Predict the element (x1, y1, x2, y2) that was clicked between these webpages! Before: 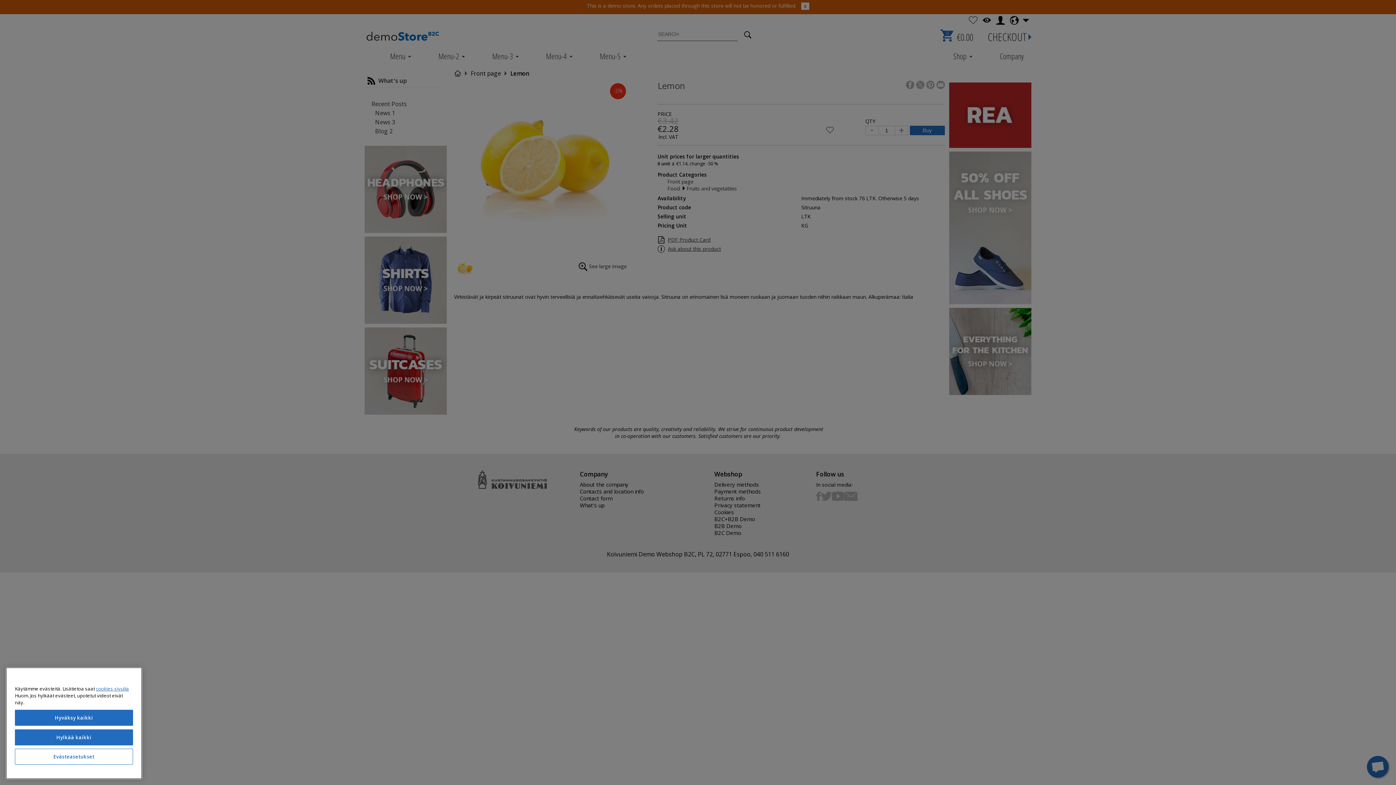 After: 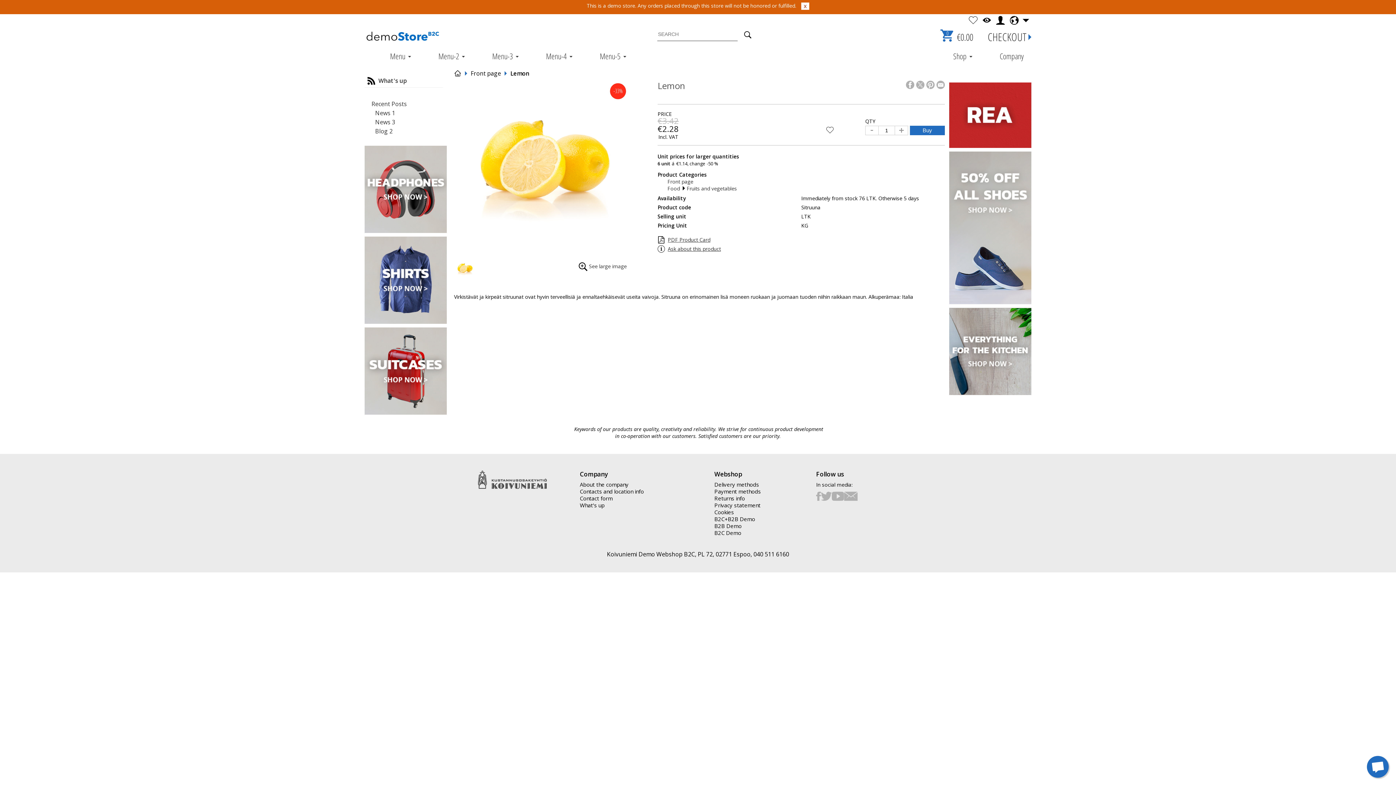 Action: bbox: (14, 710, 133, 726) label: Hyväksy kaikki